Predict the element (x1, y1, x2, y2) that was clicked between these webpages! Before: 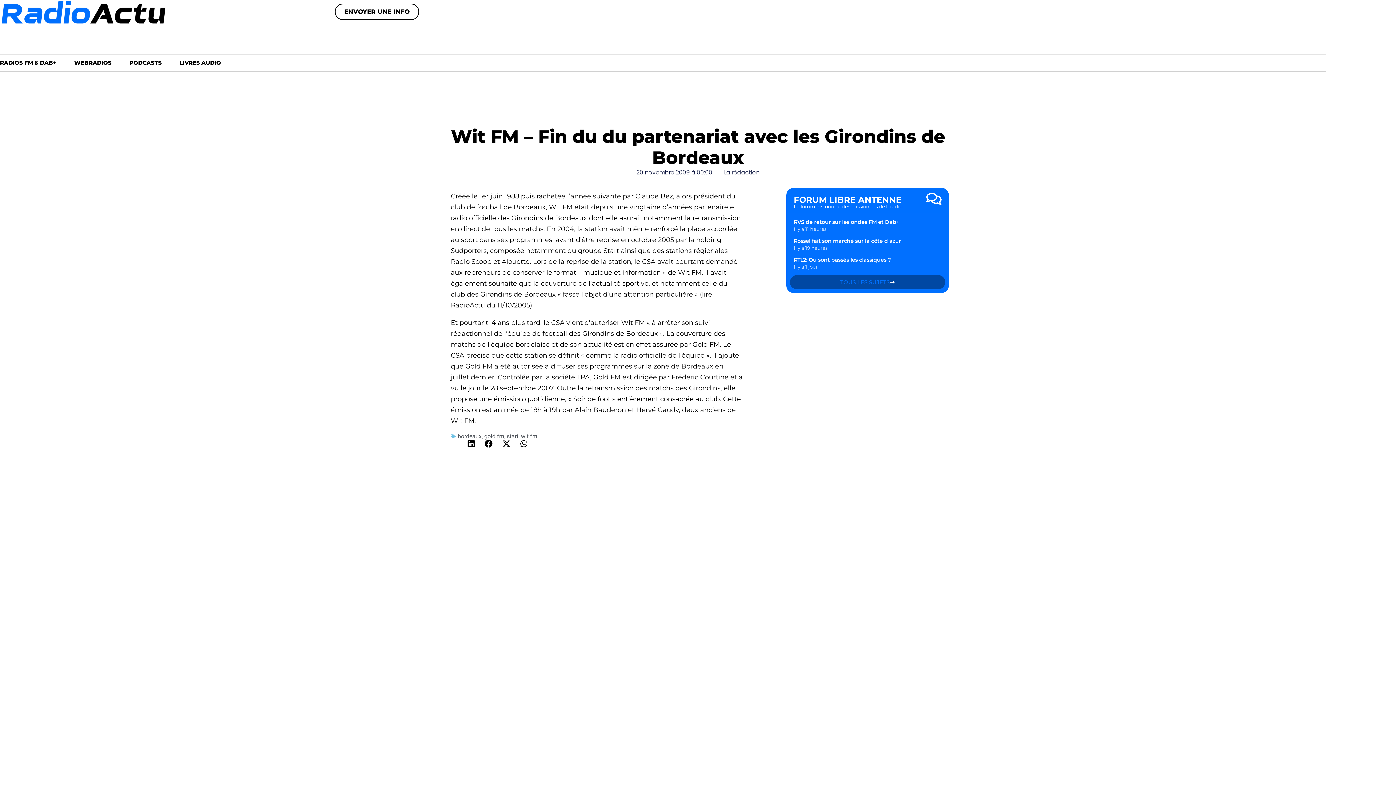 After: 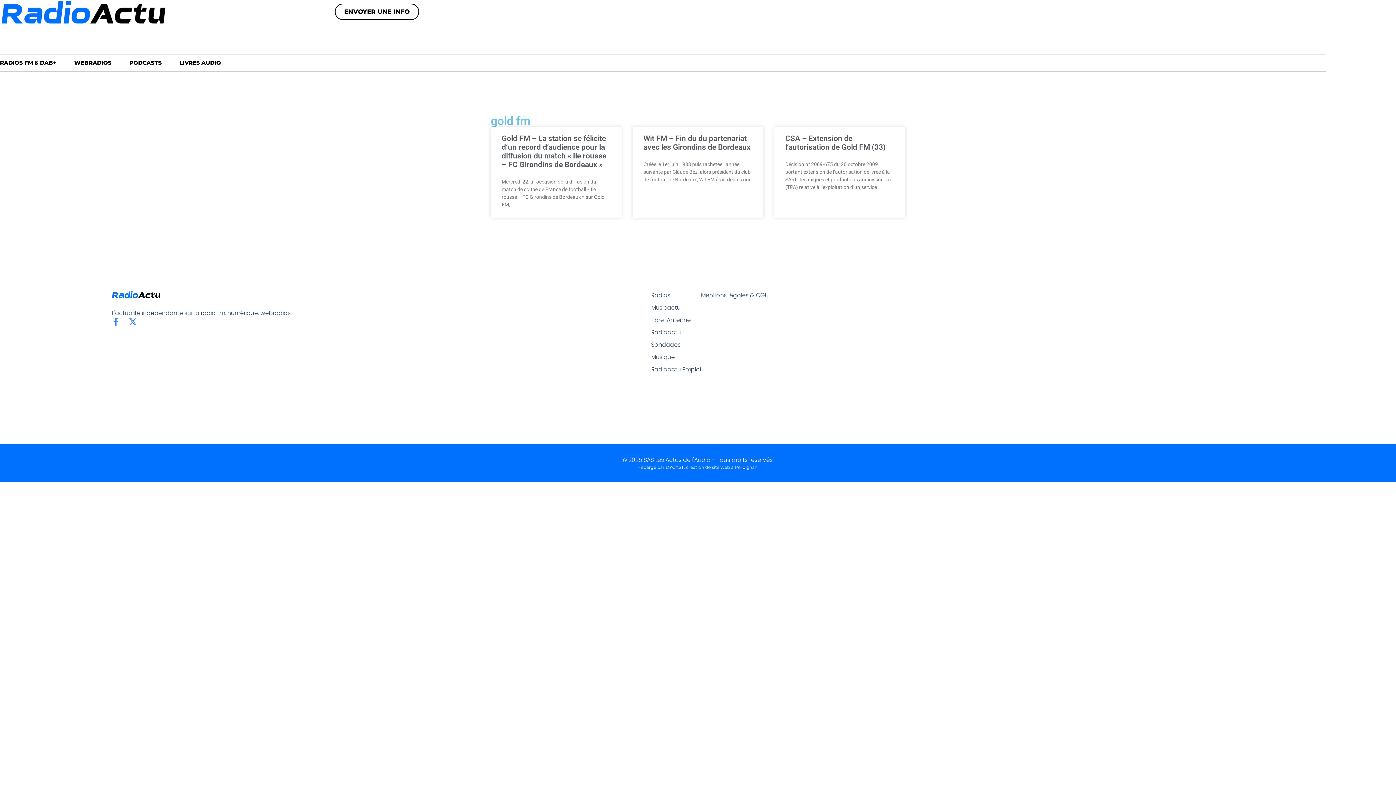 Action: label: gold fm bbox: (484, 433, 504, 440)